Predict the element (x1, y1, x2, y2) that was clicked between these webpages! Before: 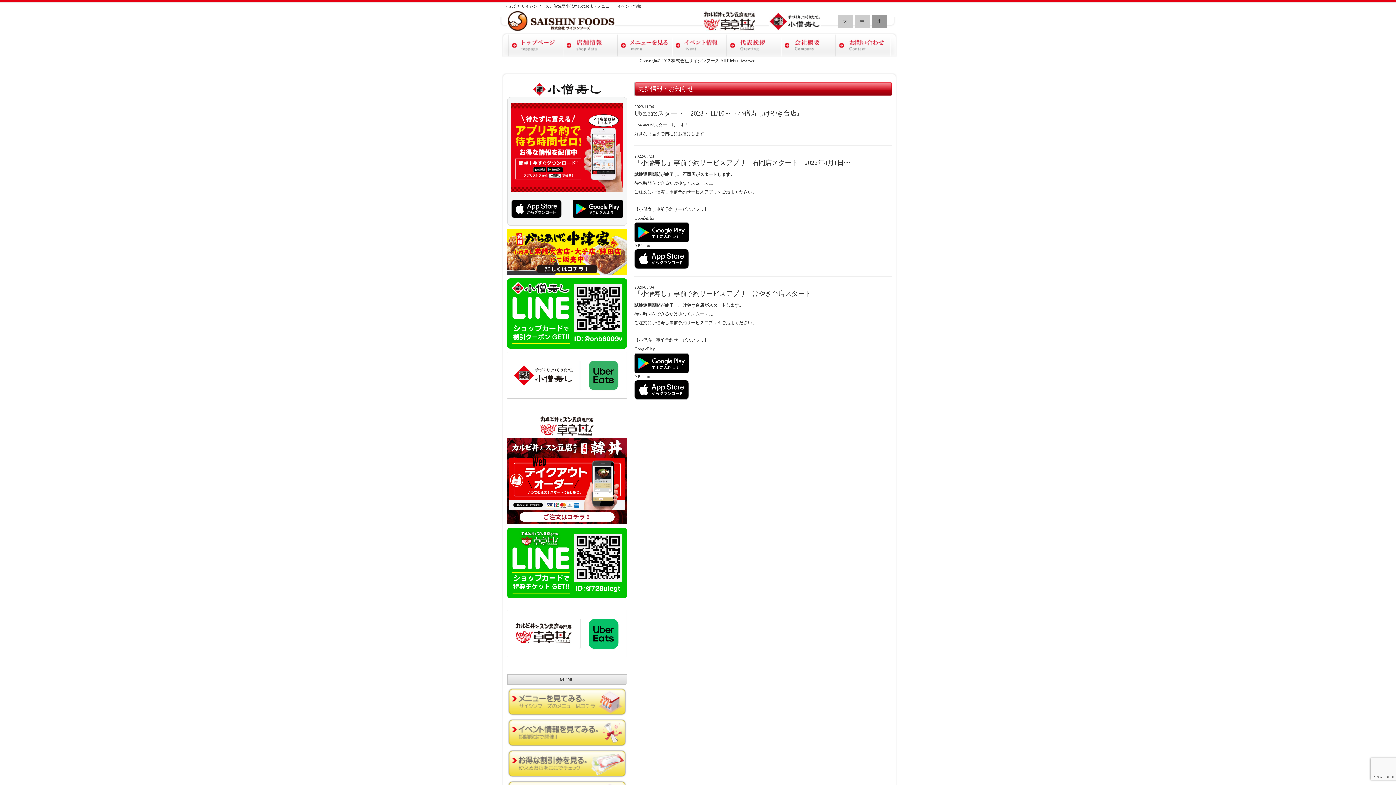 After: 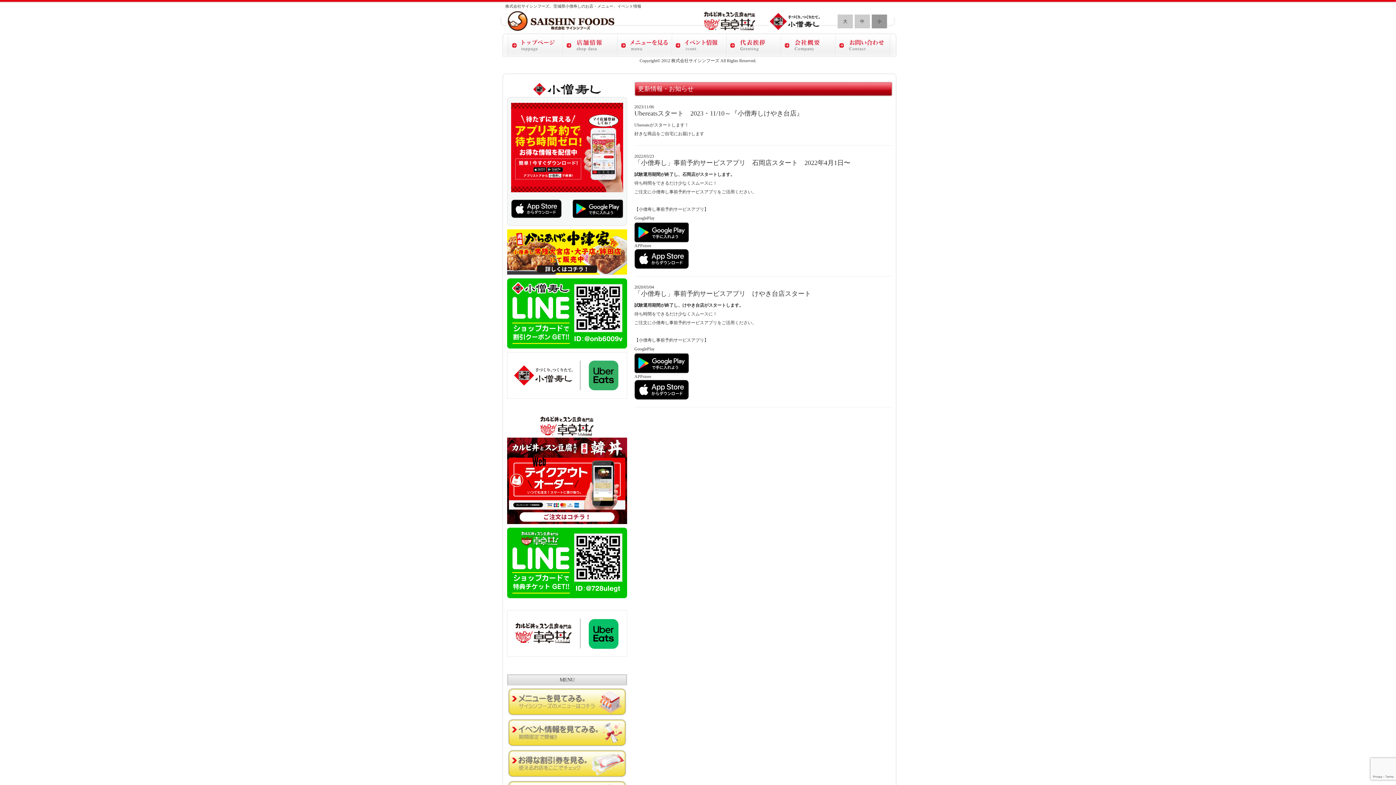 Action: bbox: (634, 387, 689, 392)